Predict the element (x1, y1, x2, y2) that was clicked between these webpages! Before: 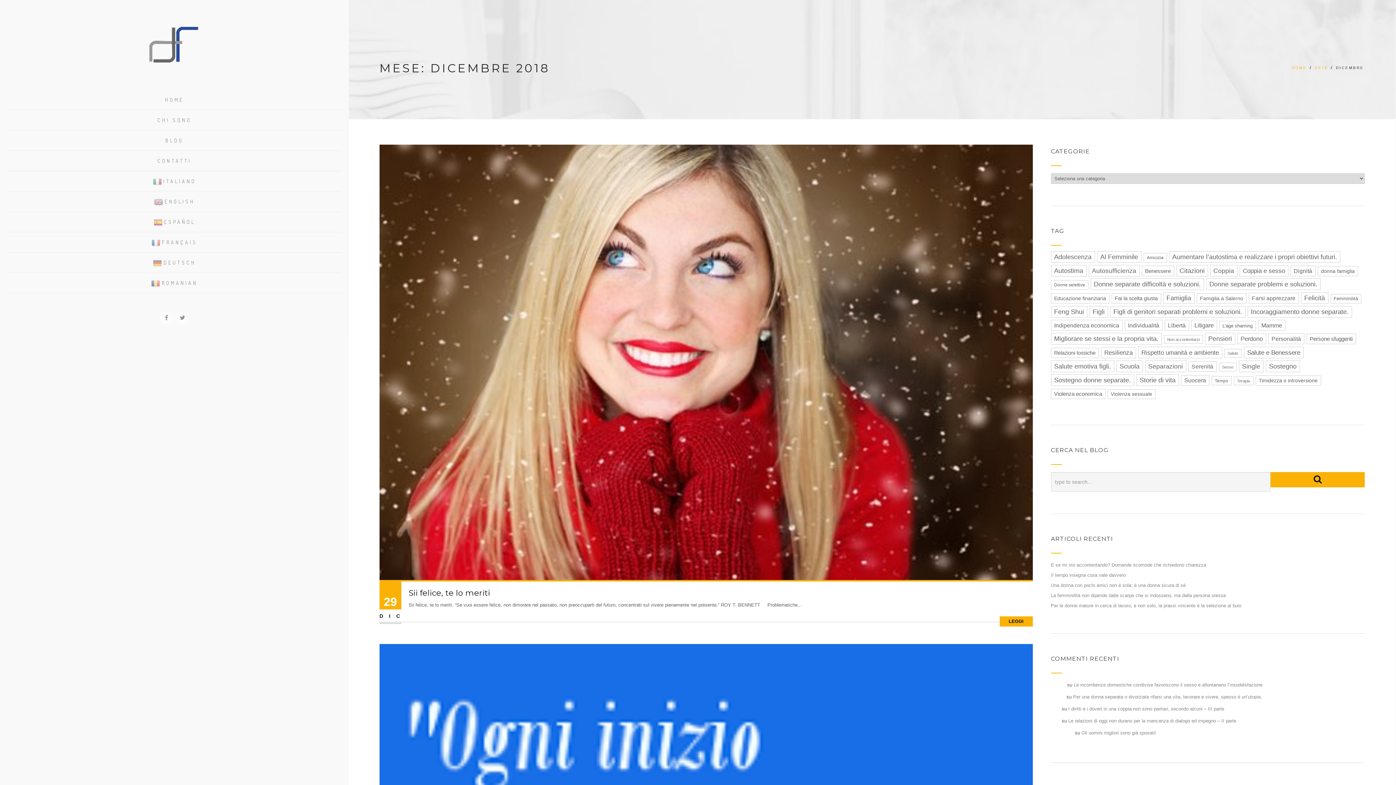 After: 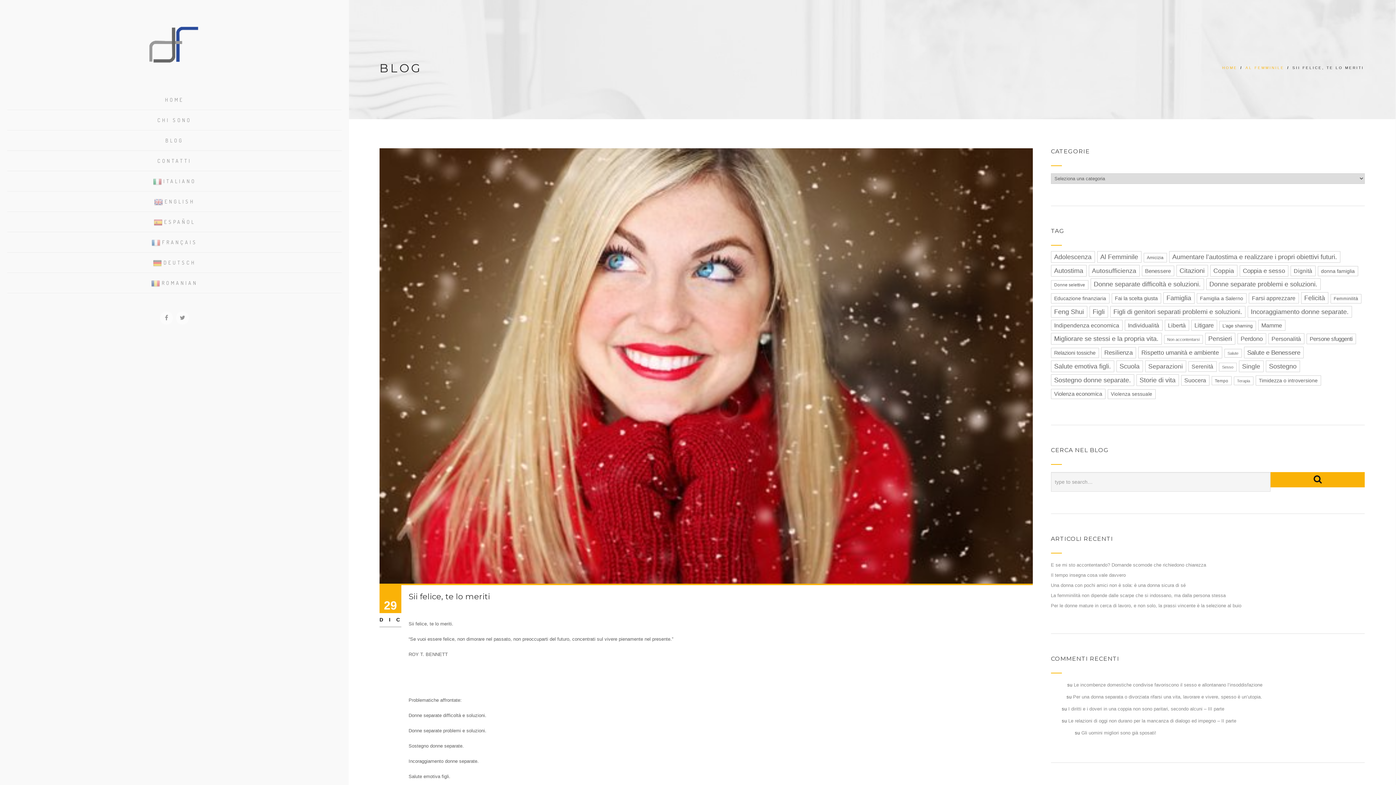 Action: bbox: (408, 588, 490, 598) label: Sii felice, te lo meriti